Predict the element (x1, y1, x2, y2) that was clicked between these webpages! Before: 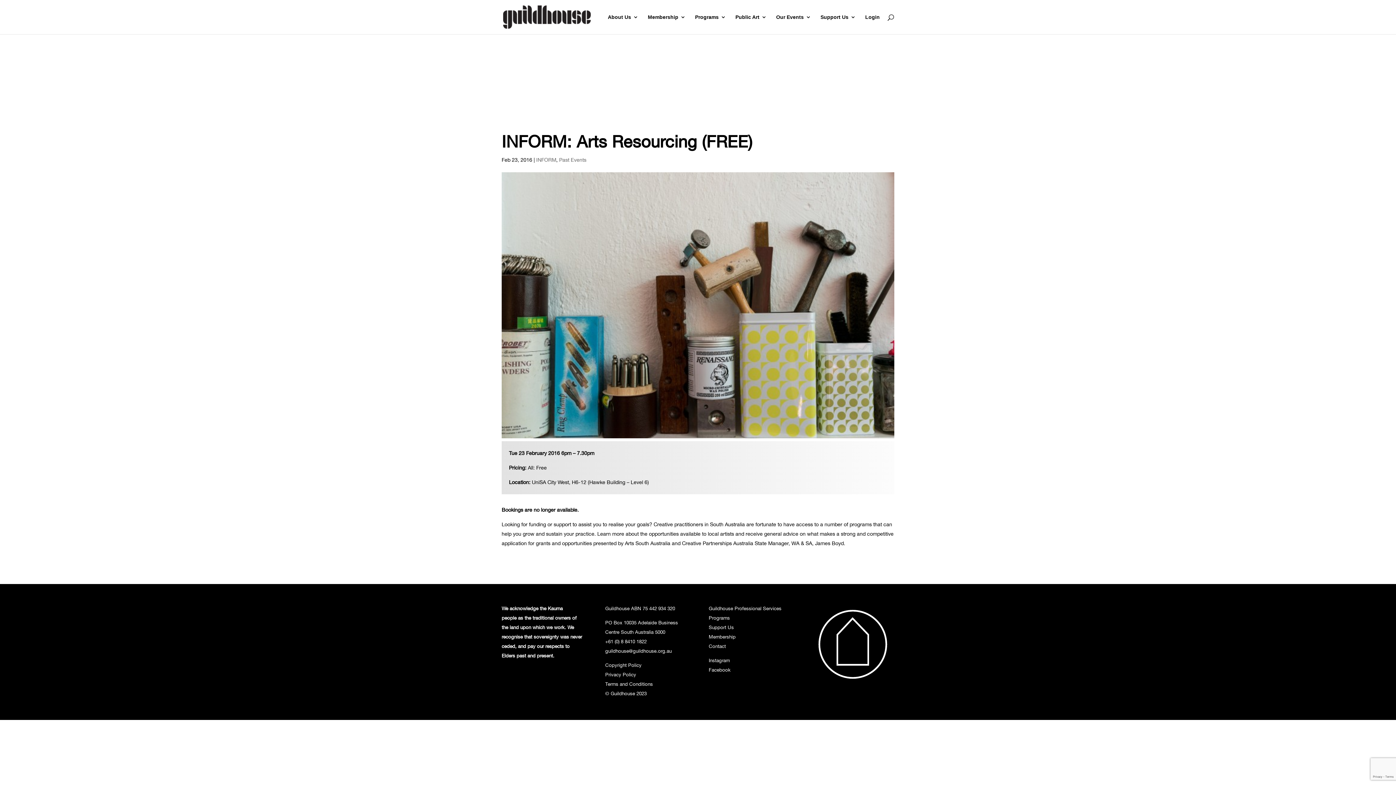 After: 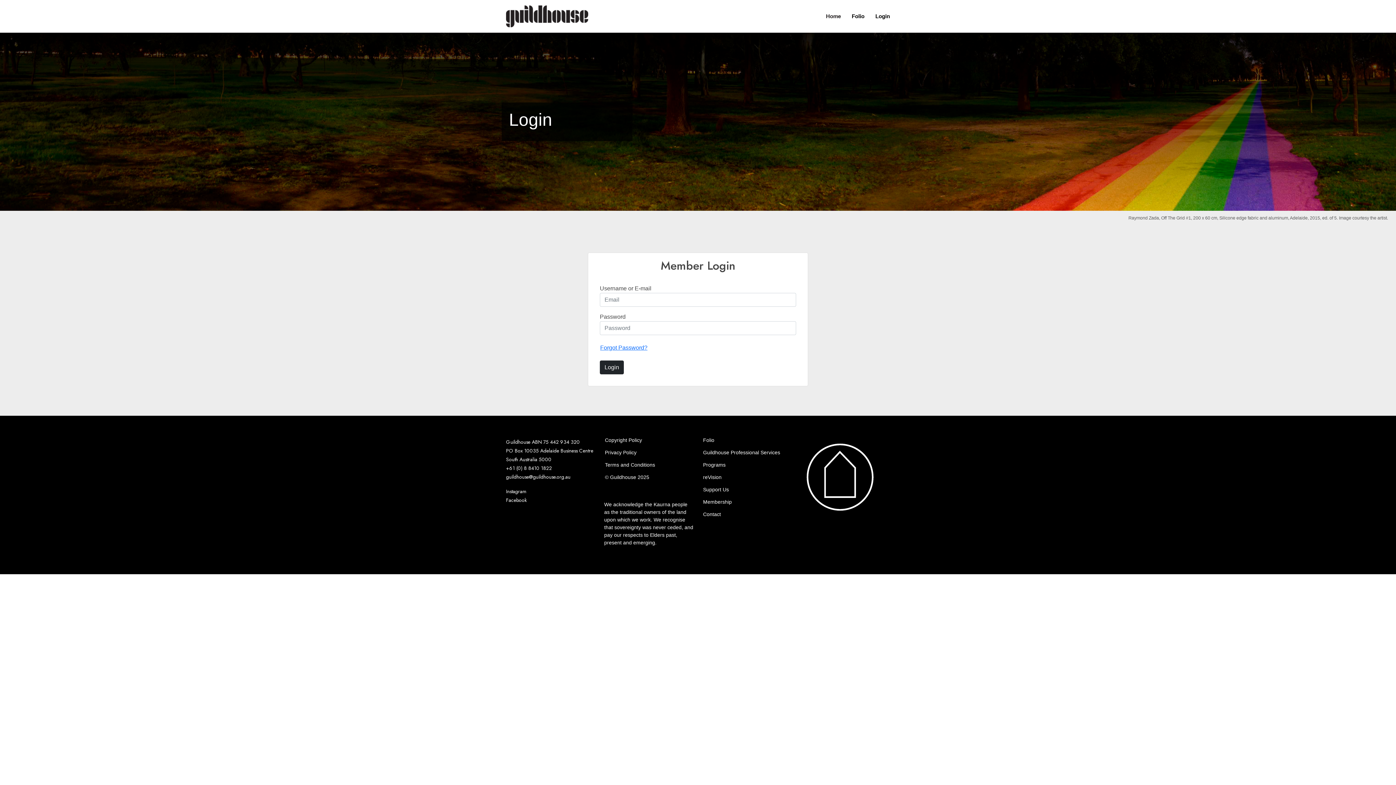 Action: label: Login bbox: (865, 14, 880, 34)